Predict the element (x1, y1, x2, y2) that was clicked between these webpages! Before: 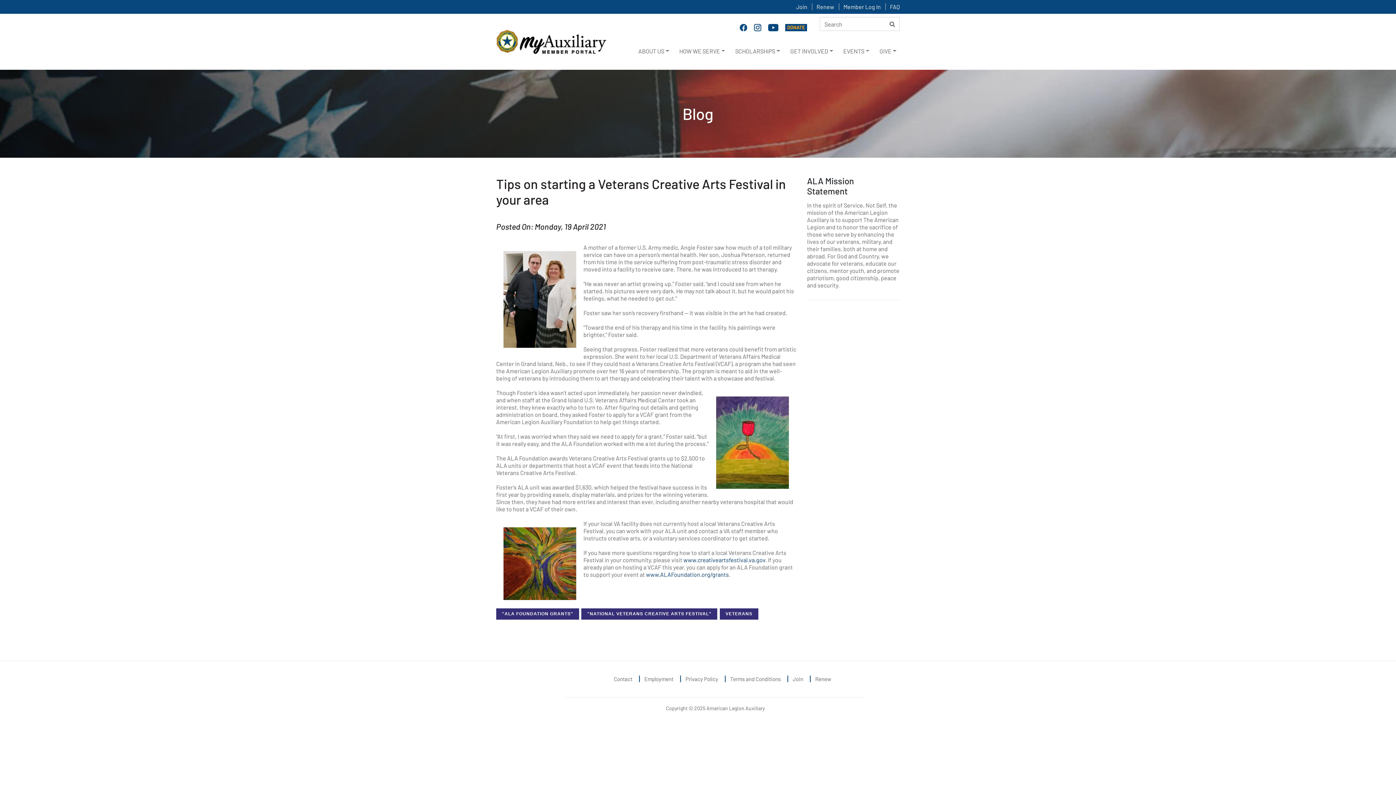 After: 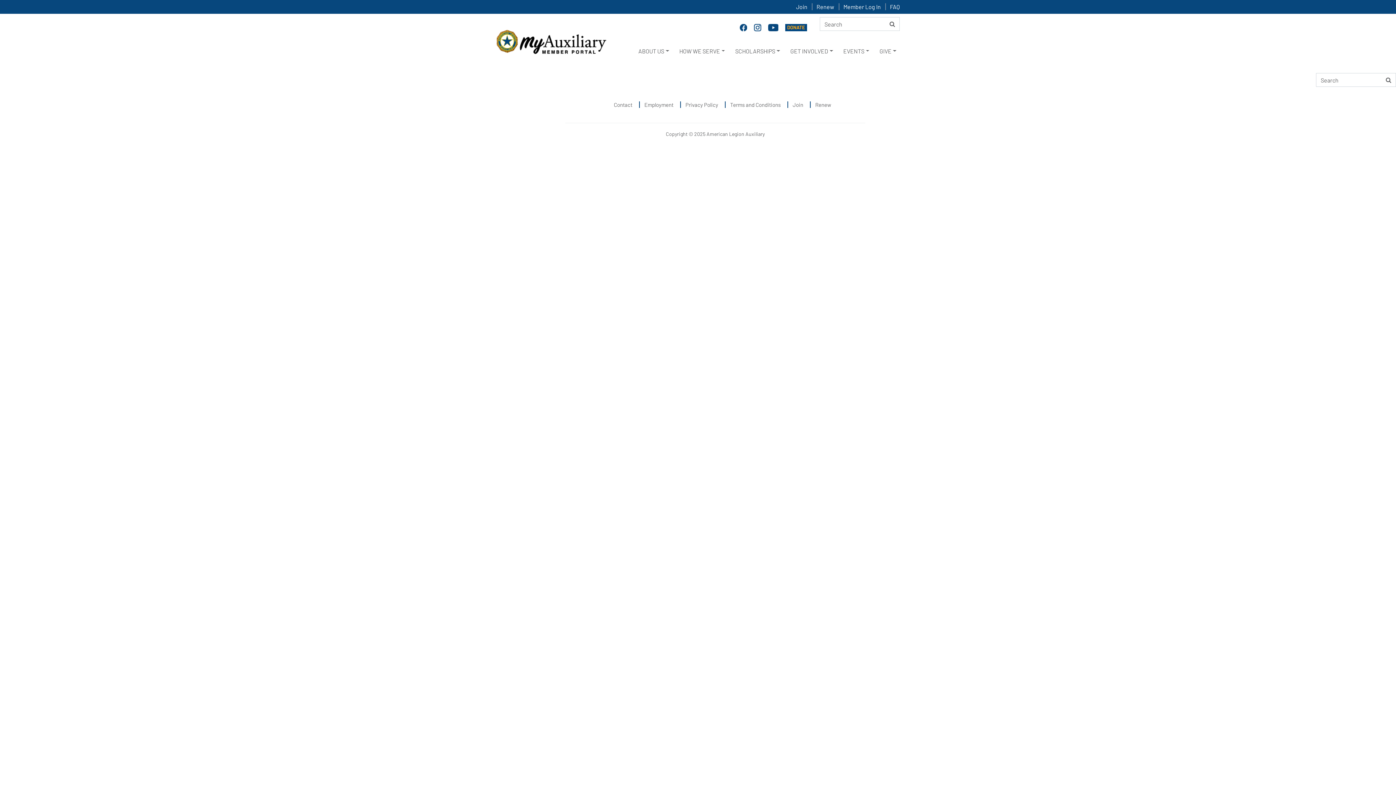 Action: bbox: (885, 17, 900, 30)